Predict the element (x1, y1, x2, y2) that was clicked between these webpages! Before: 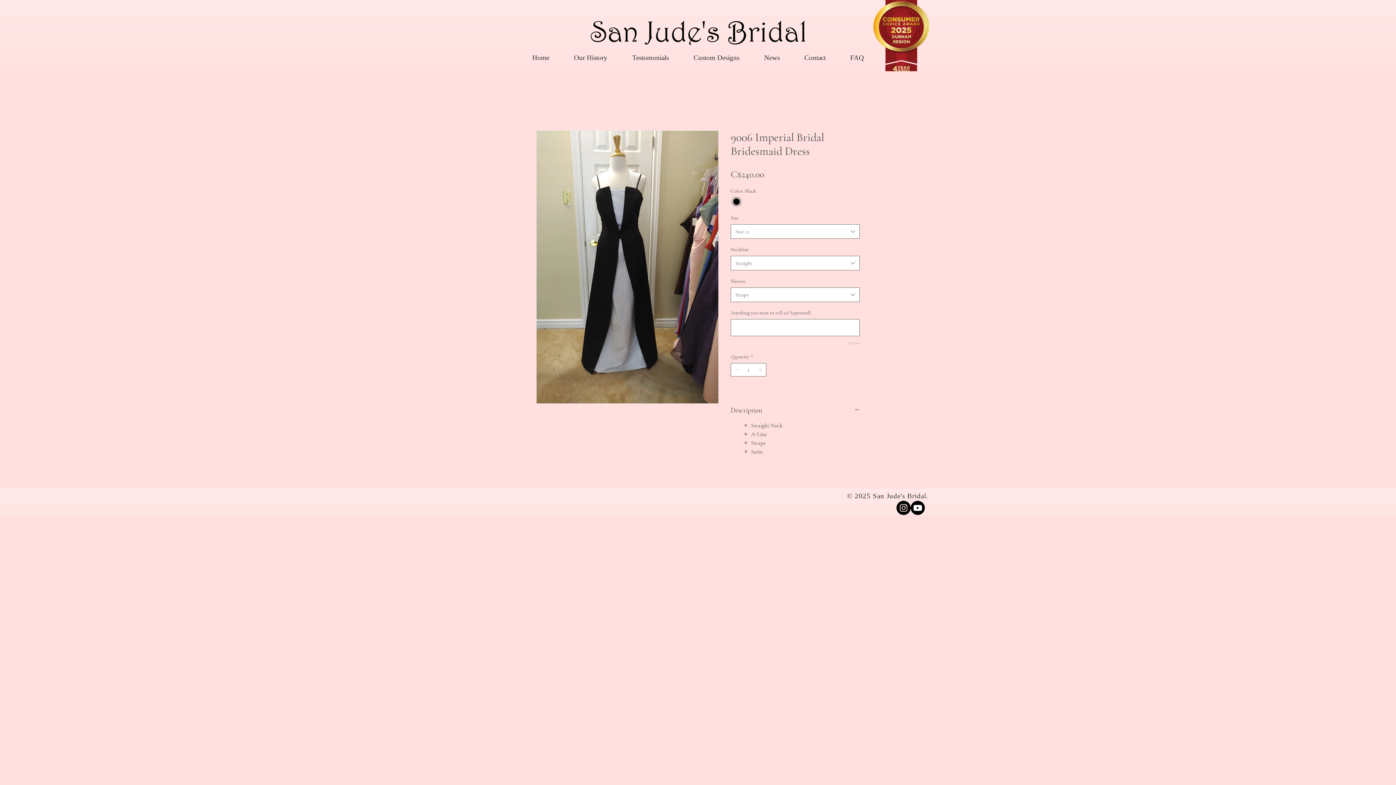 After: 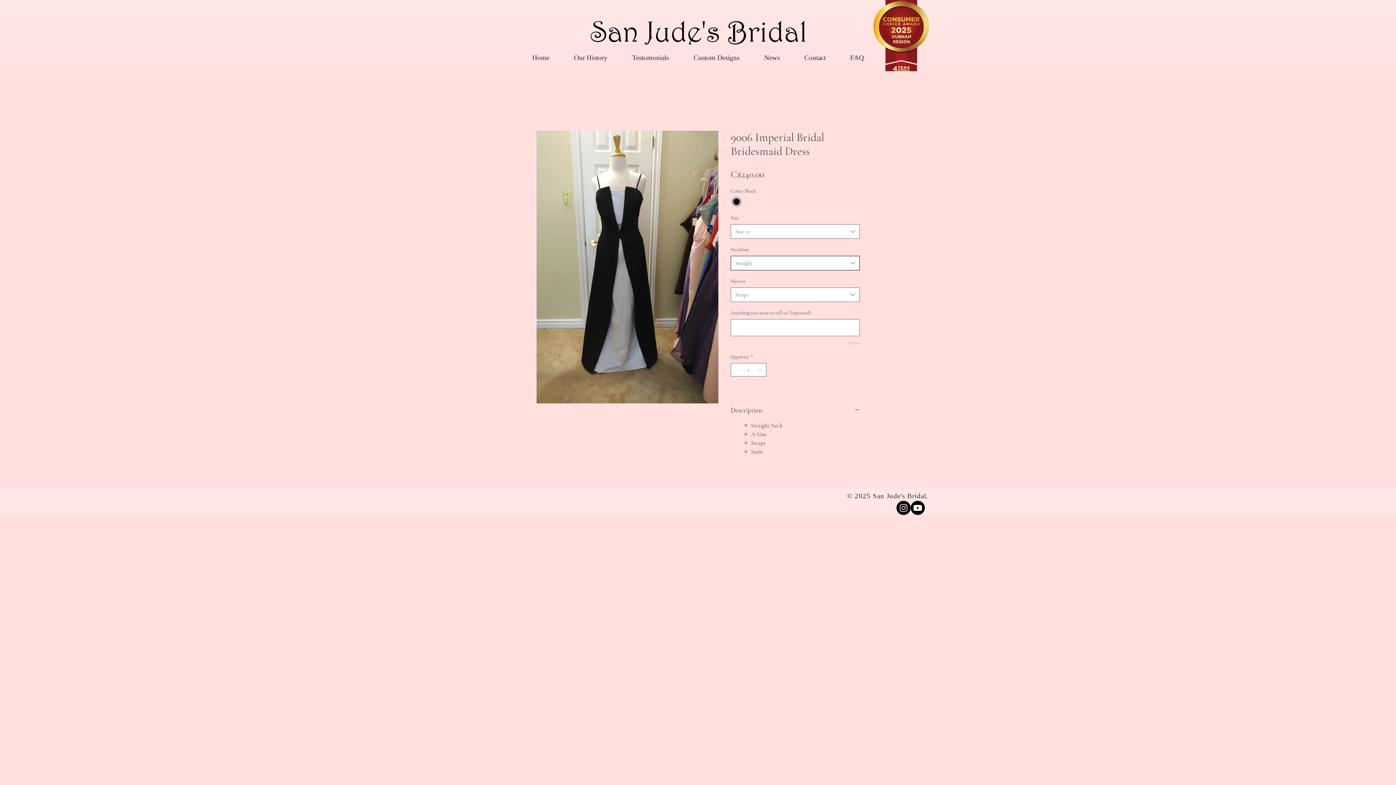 Action: bbox: (730, 256, 860, 270) label: Straight